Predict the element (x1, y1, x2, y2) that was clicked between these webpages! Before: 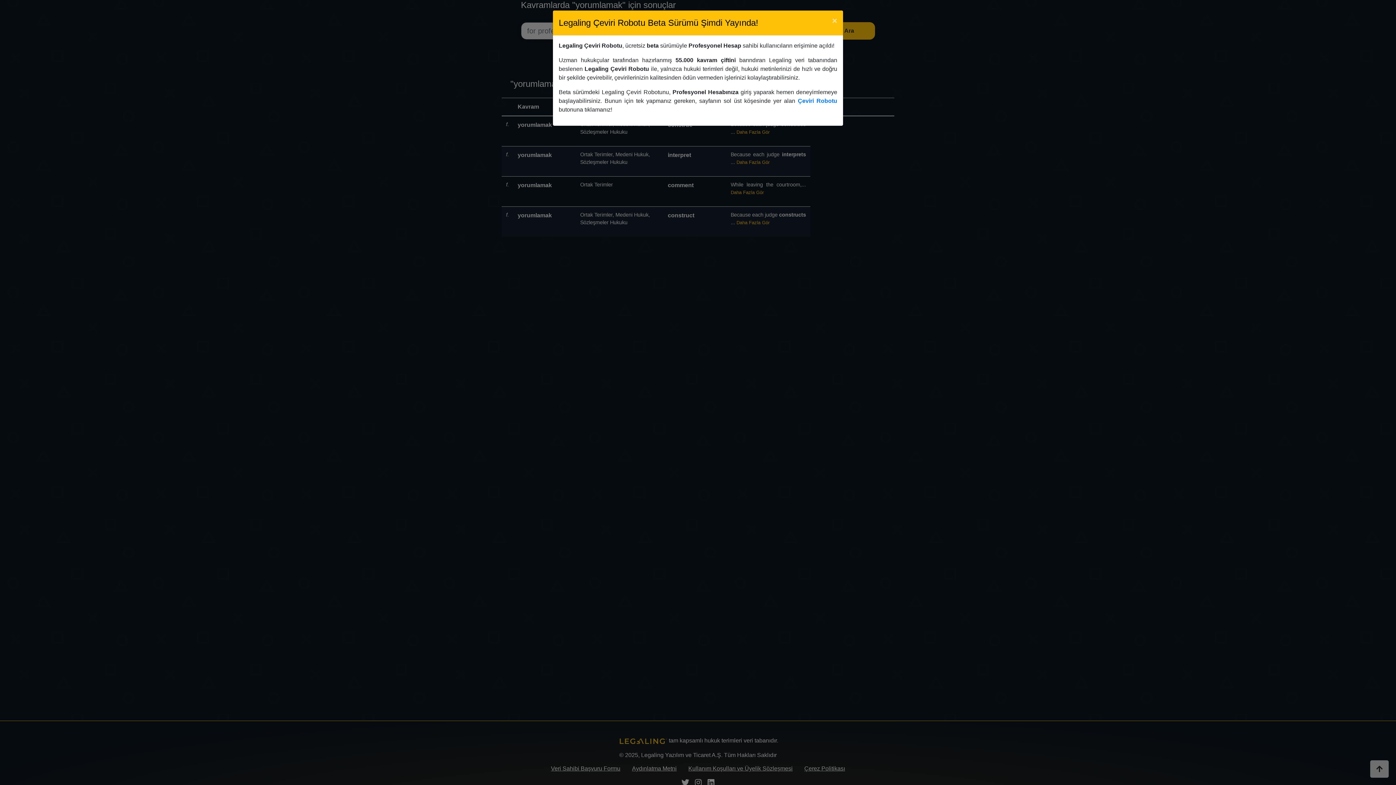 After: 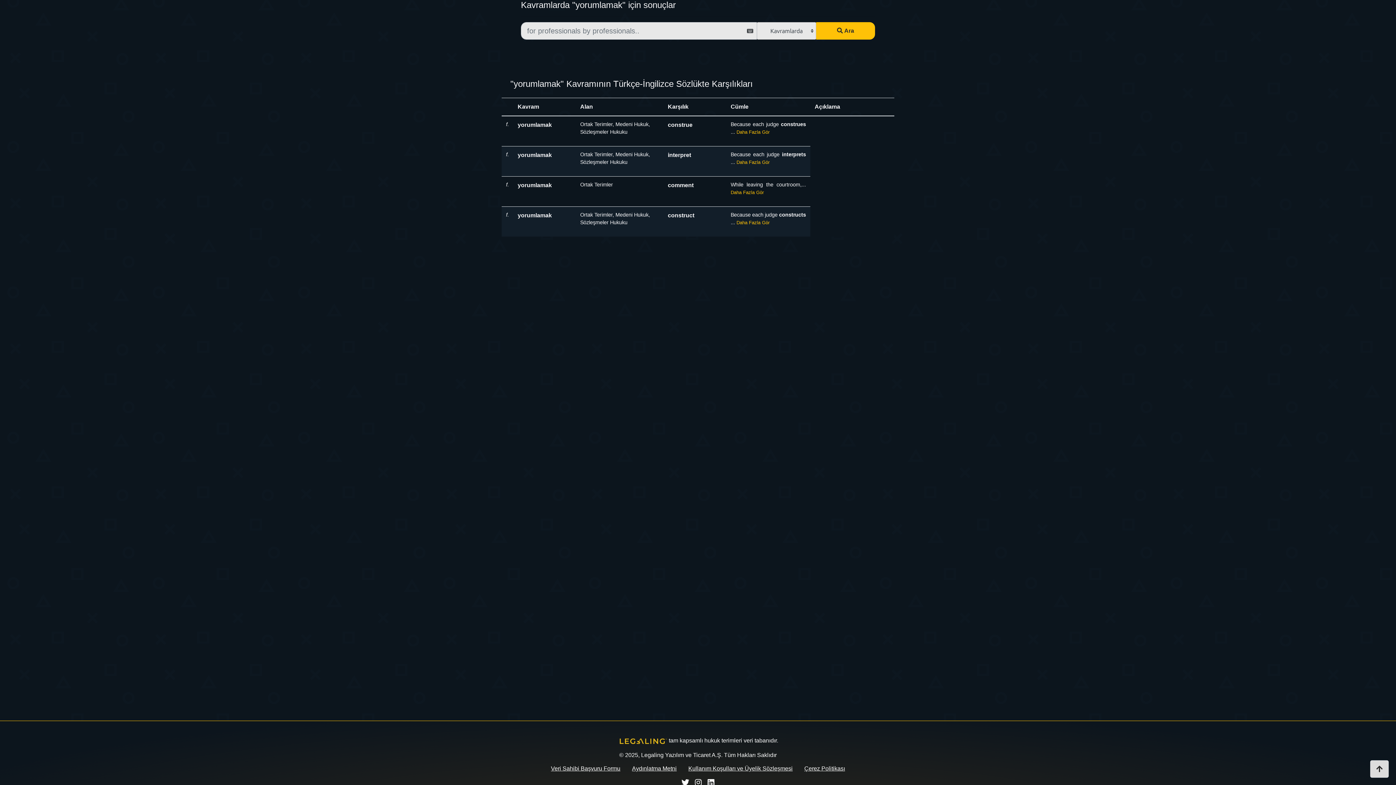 Action: bbox: (826, 10, 843, 30) label: Close